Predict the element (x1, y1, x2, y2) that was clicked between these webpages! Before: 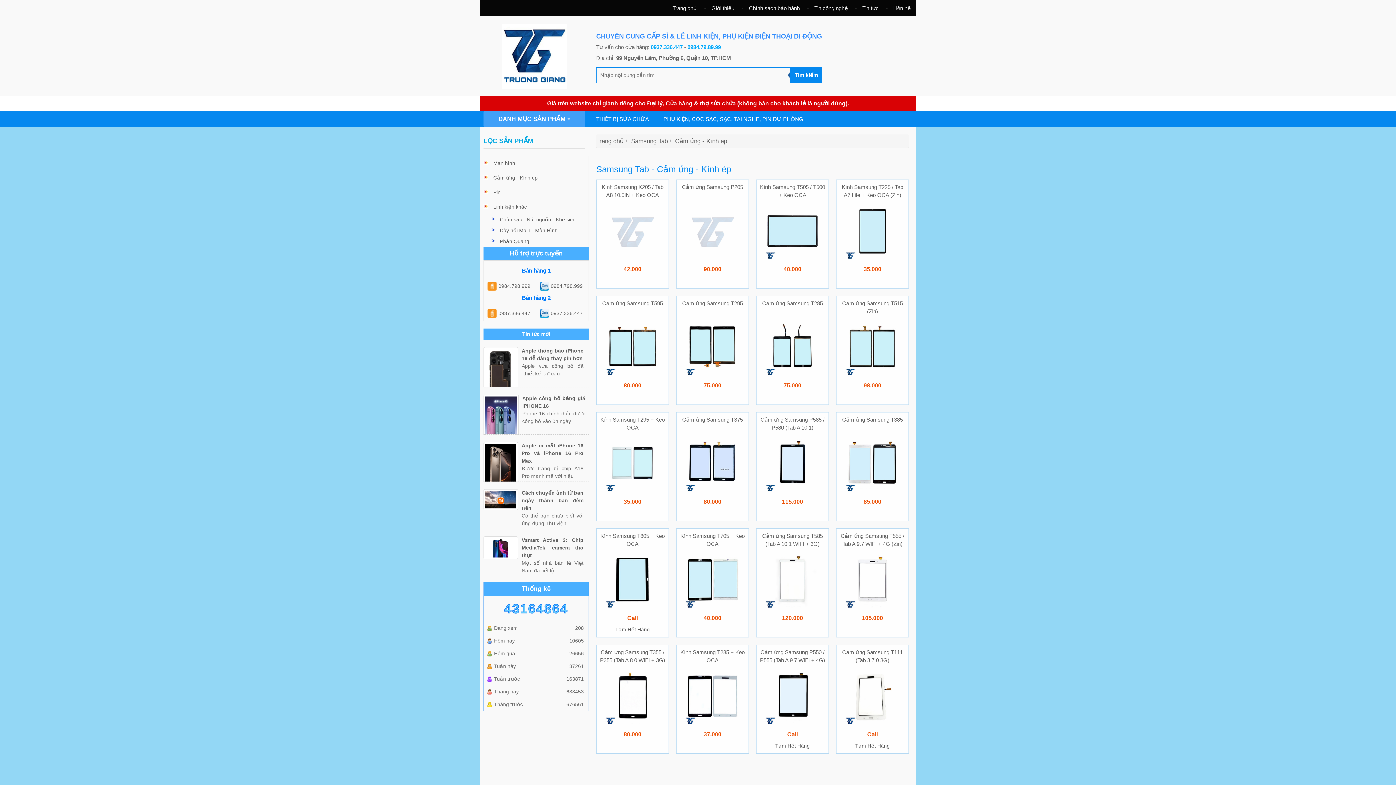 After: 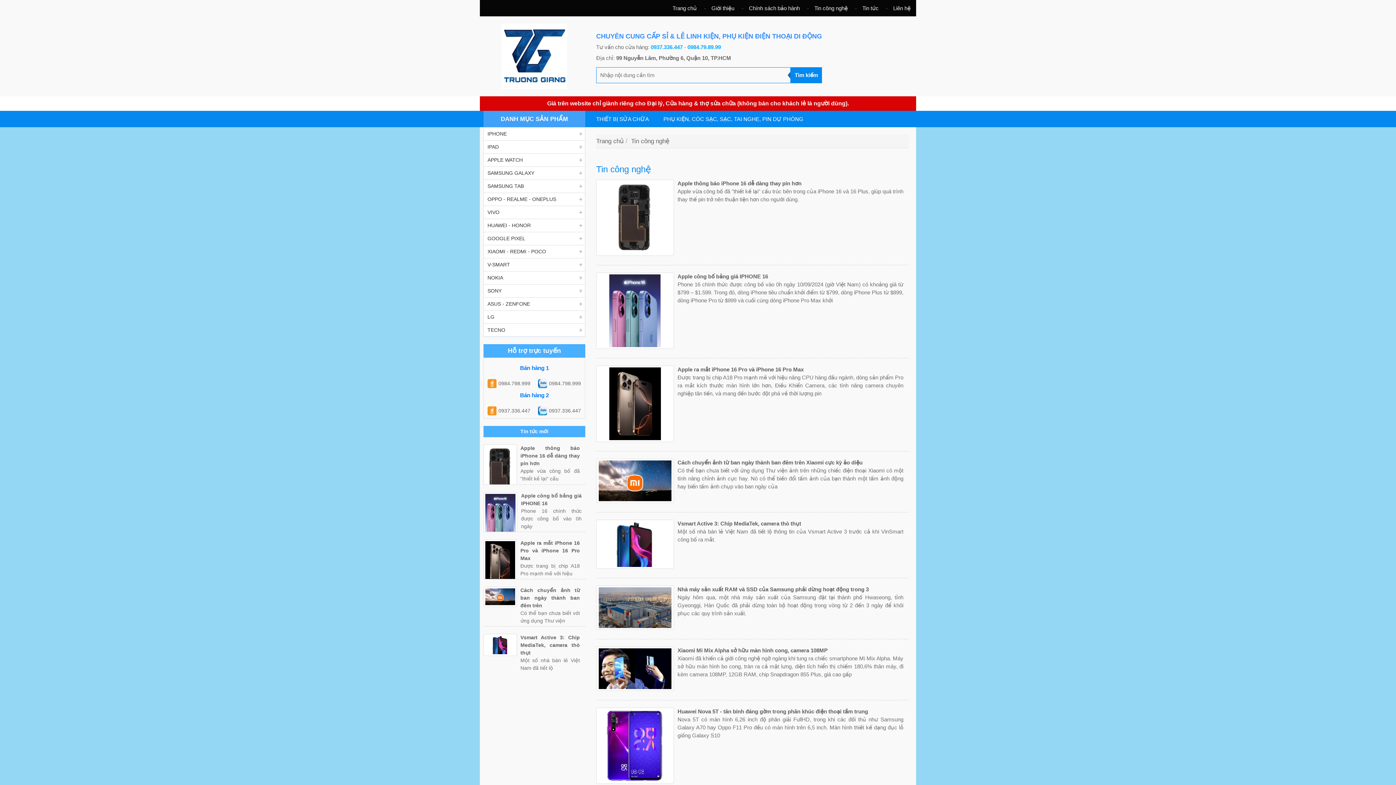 Action: bbox: (814, 5, 848, 11) label: Tin công nghệ